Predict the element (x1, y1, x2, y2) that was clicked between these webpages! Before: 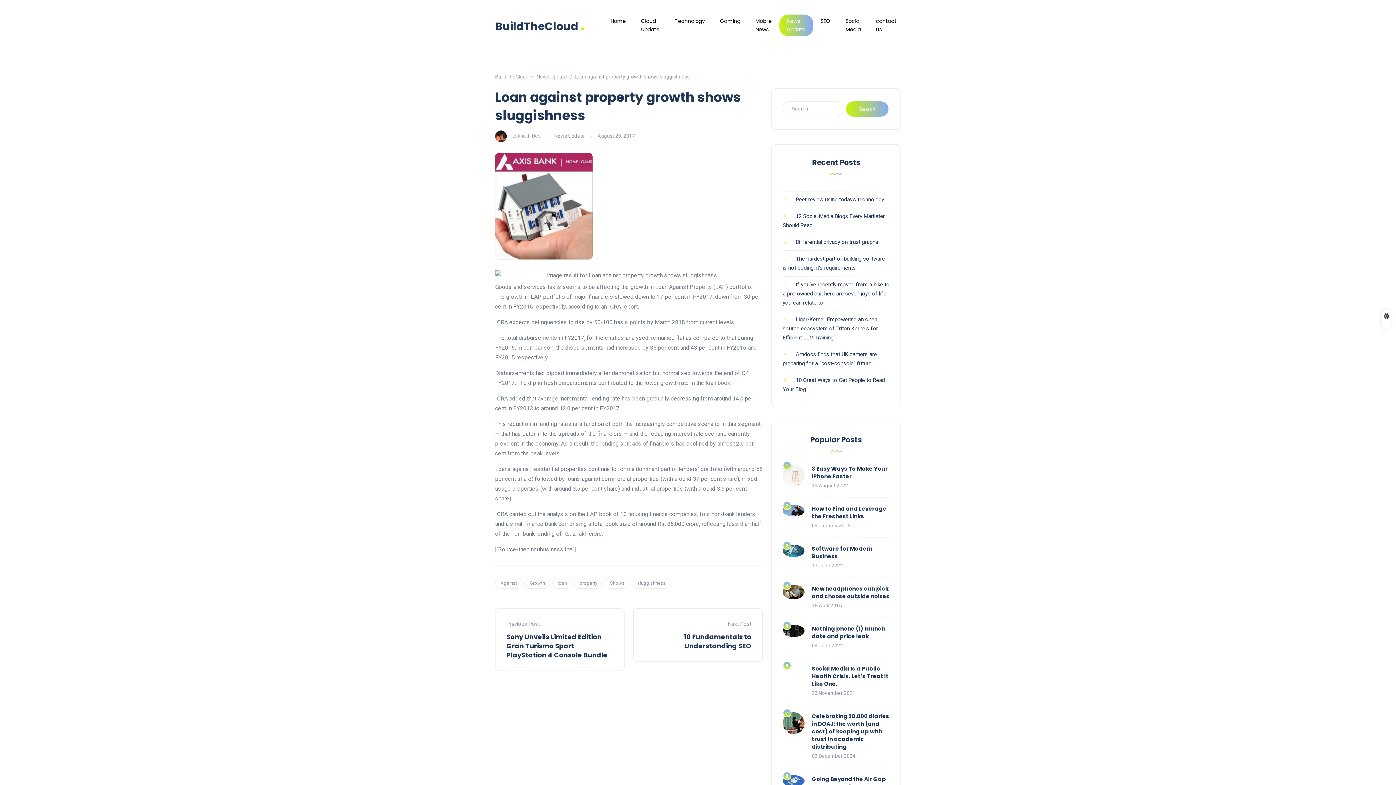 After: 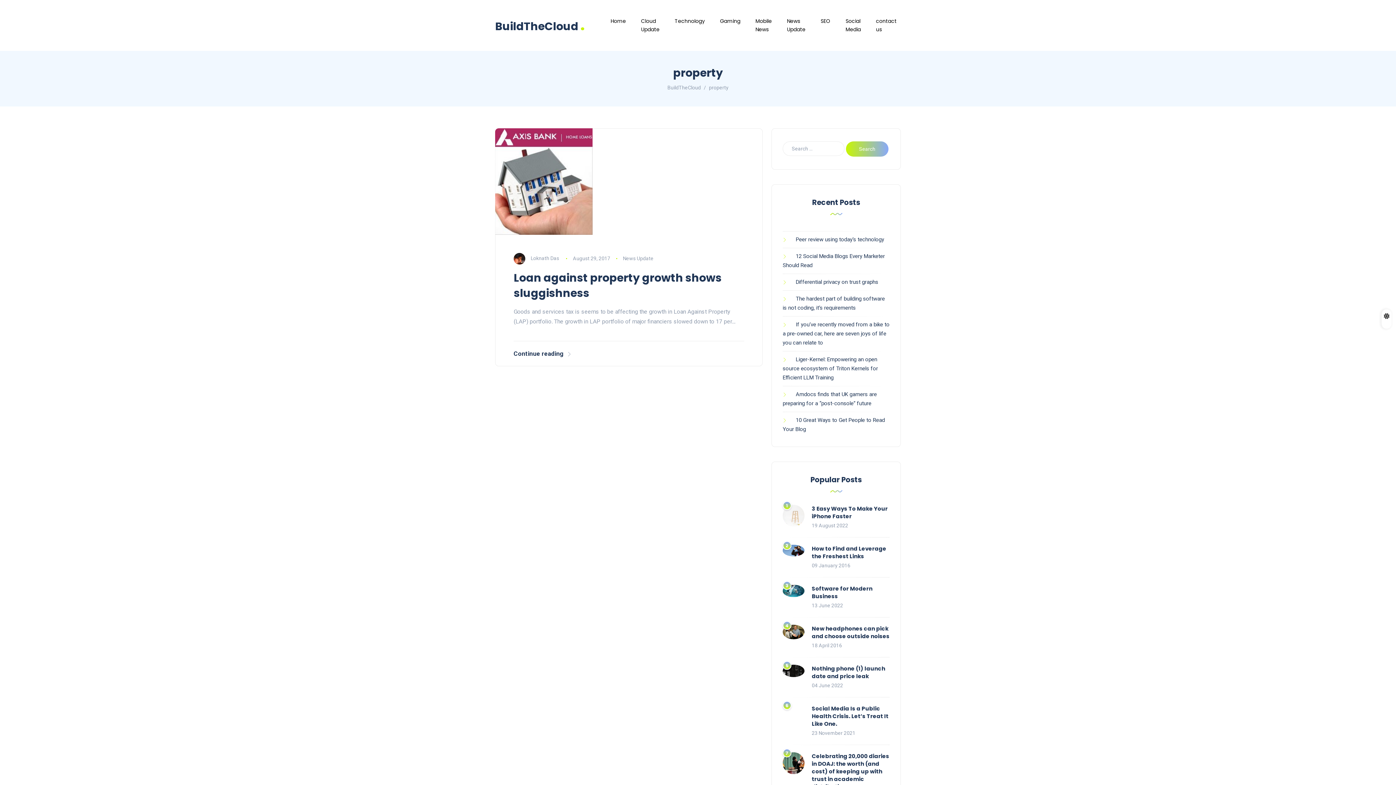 Action: bbox: (574, 578, 602, 589) label: property